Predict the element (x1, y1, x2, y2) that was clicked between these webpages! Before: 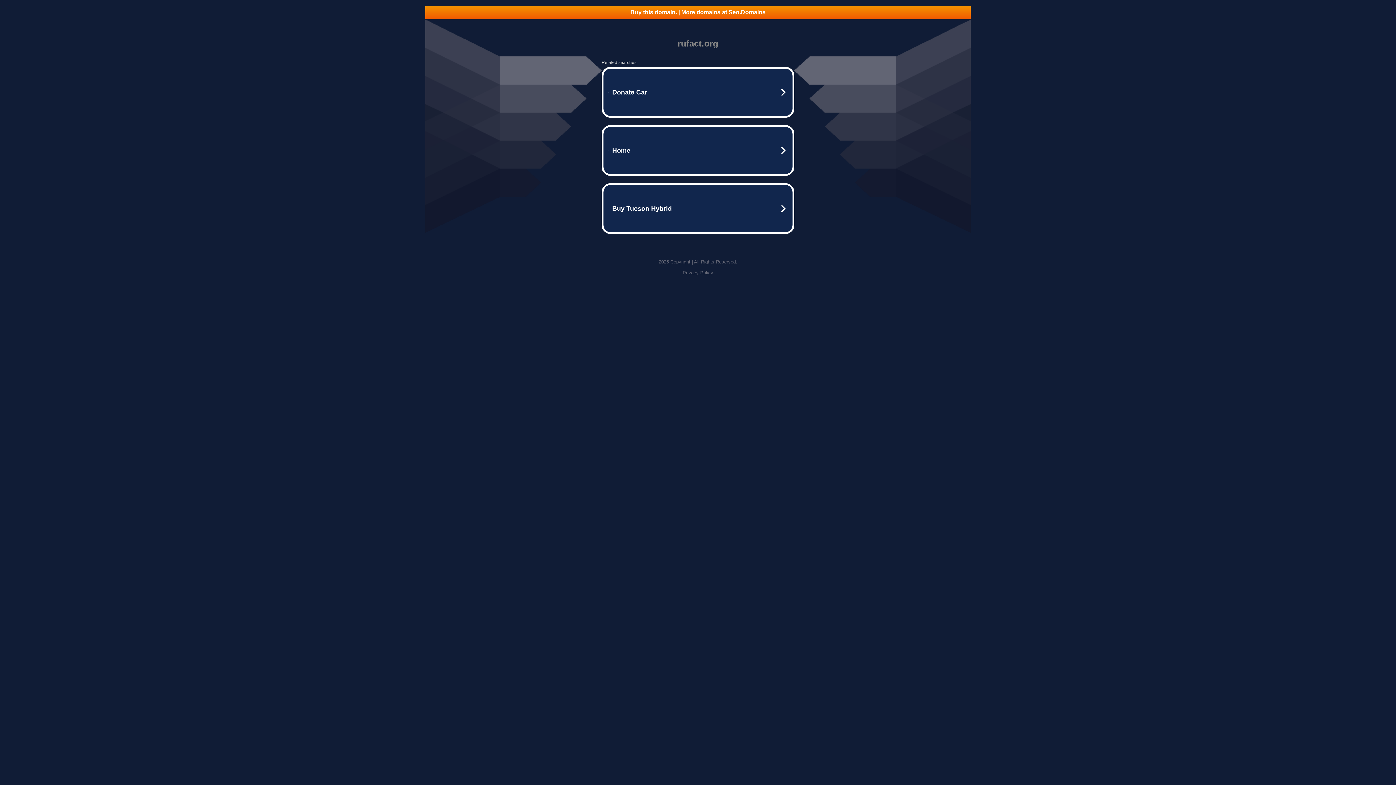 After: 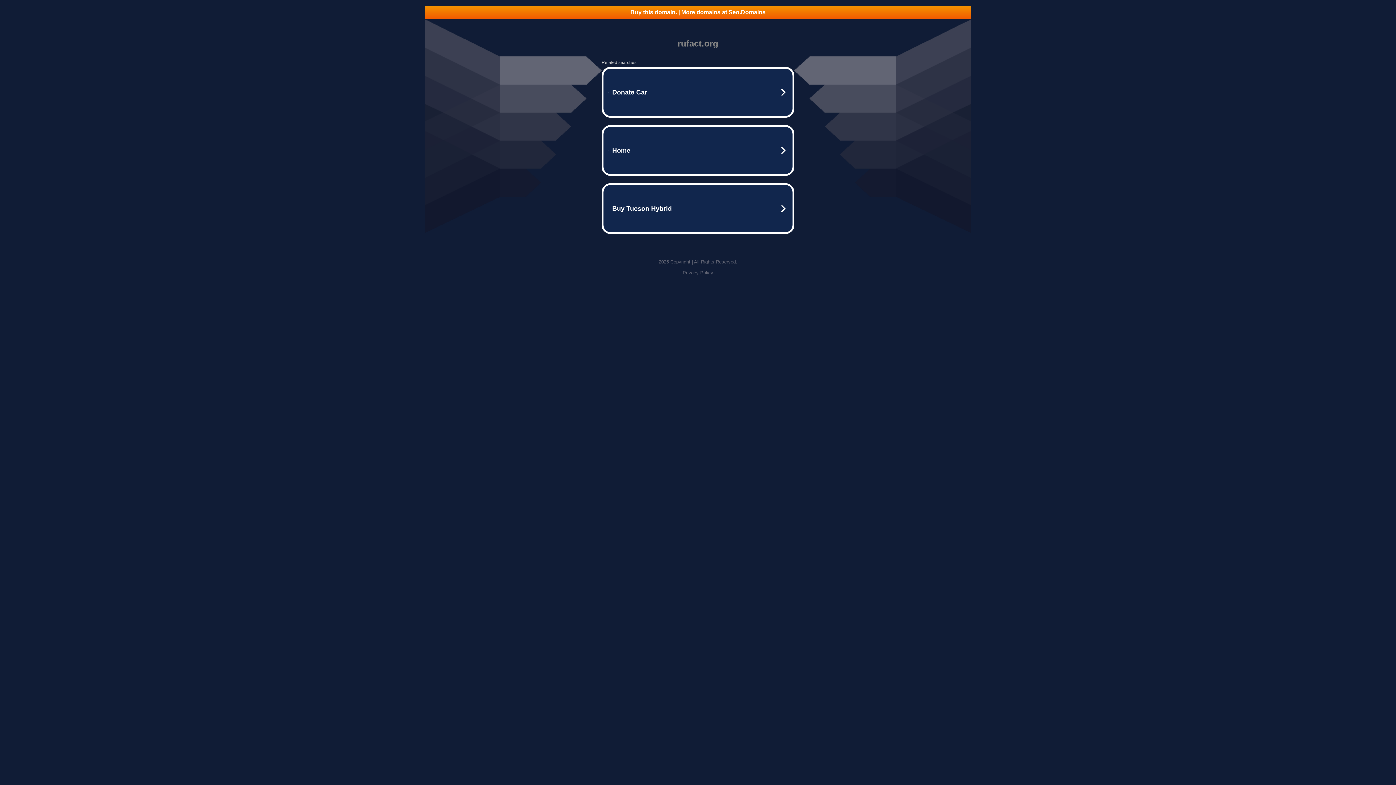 Action: label: Buy this domain. | More domains at Seo.Domains bbox: (425, 5, 970, 18)